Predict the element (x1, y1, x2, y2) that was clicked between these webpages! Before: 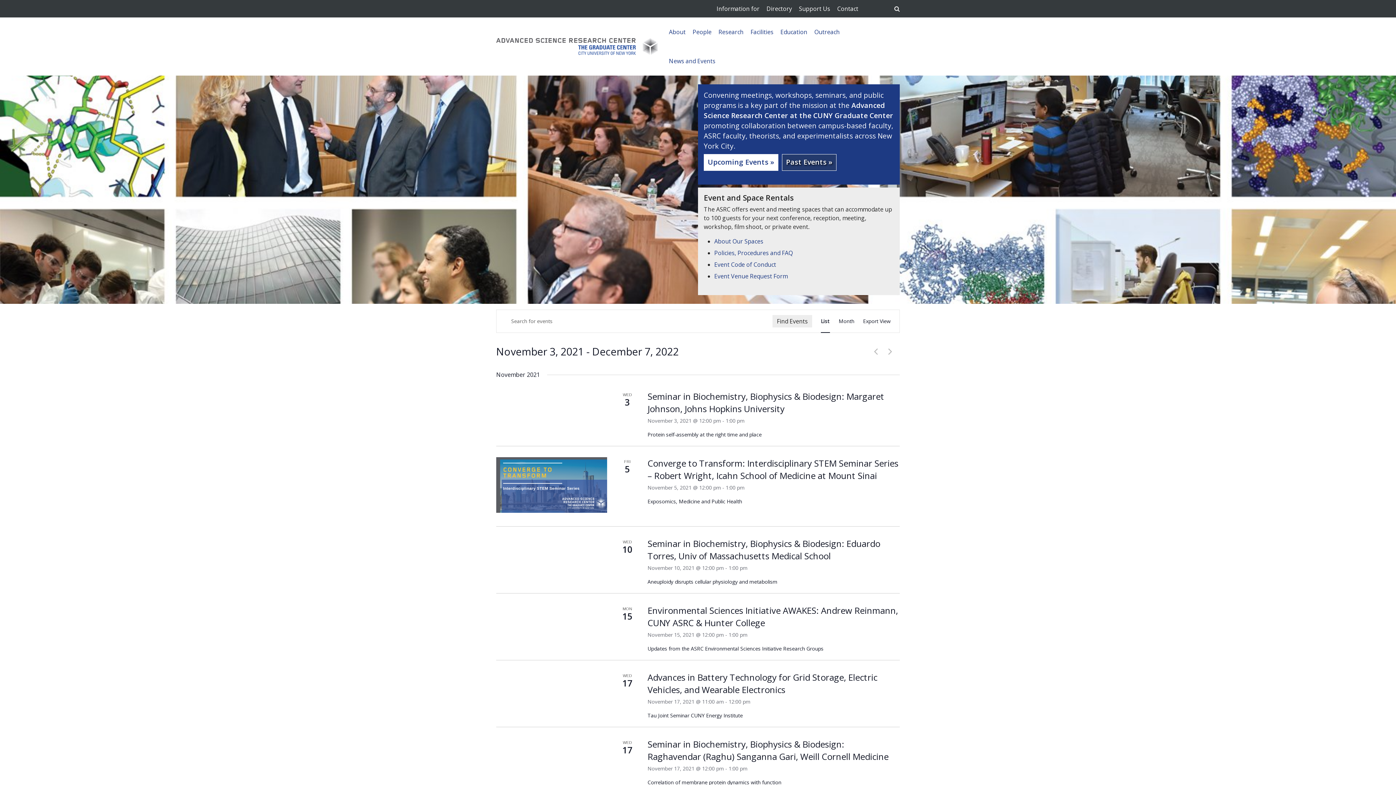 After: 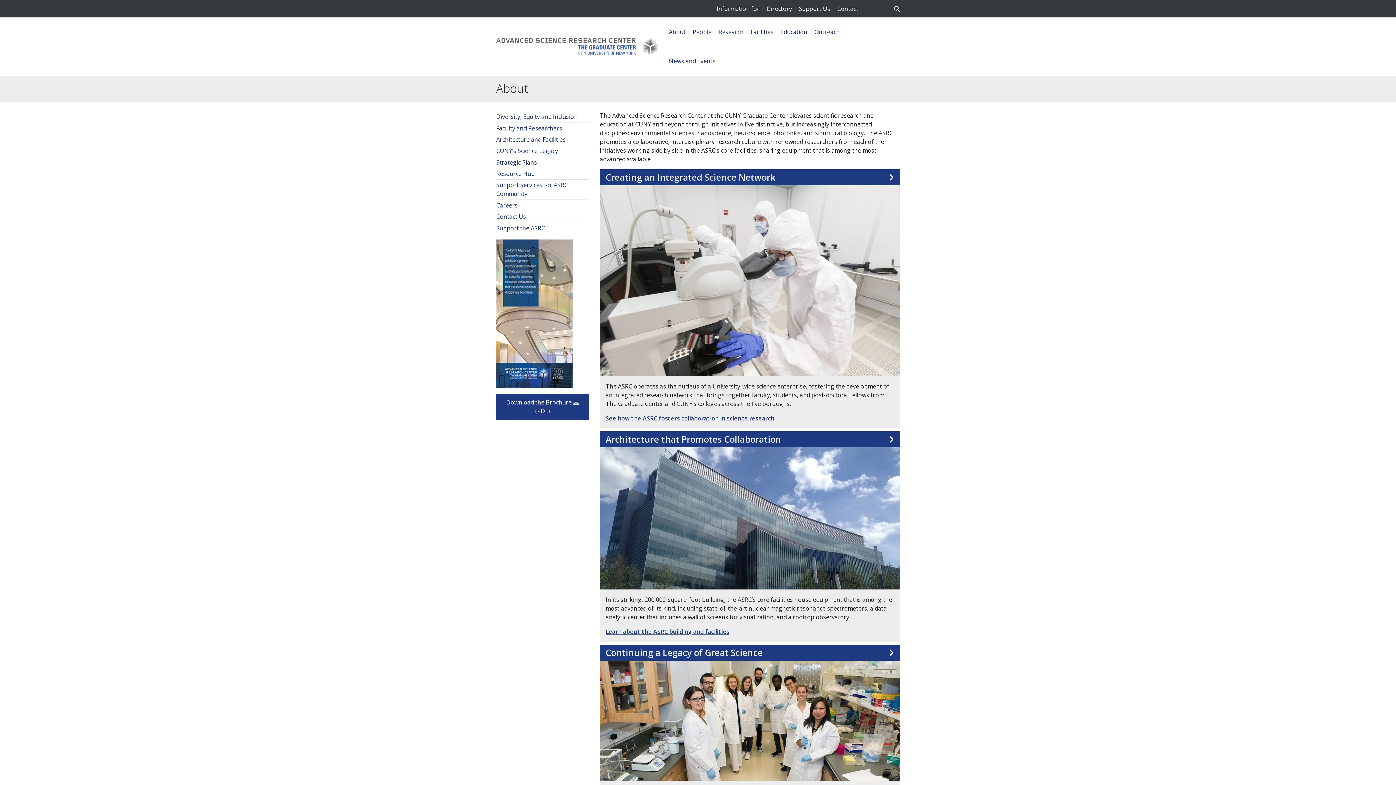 Action: bbox: (669, 29, 685, 34) label: About